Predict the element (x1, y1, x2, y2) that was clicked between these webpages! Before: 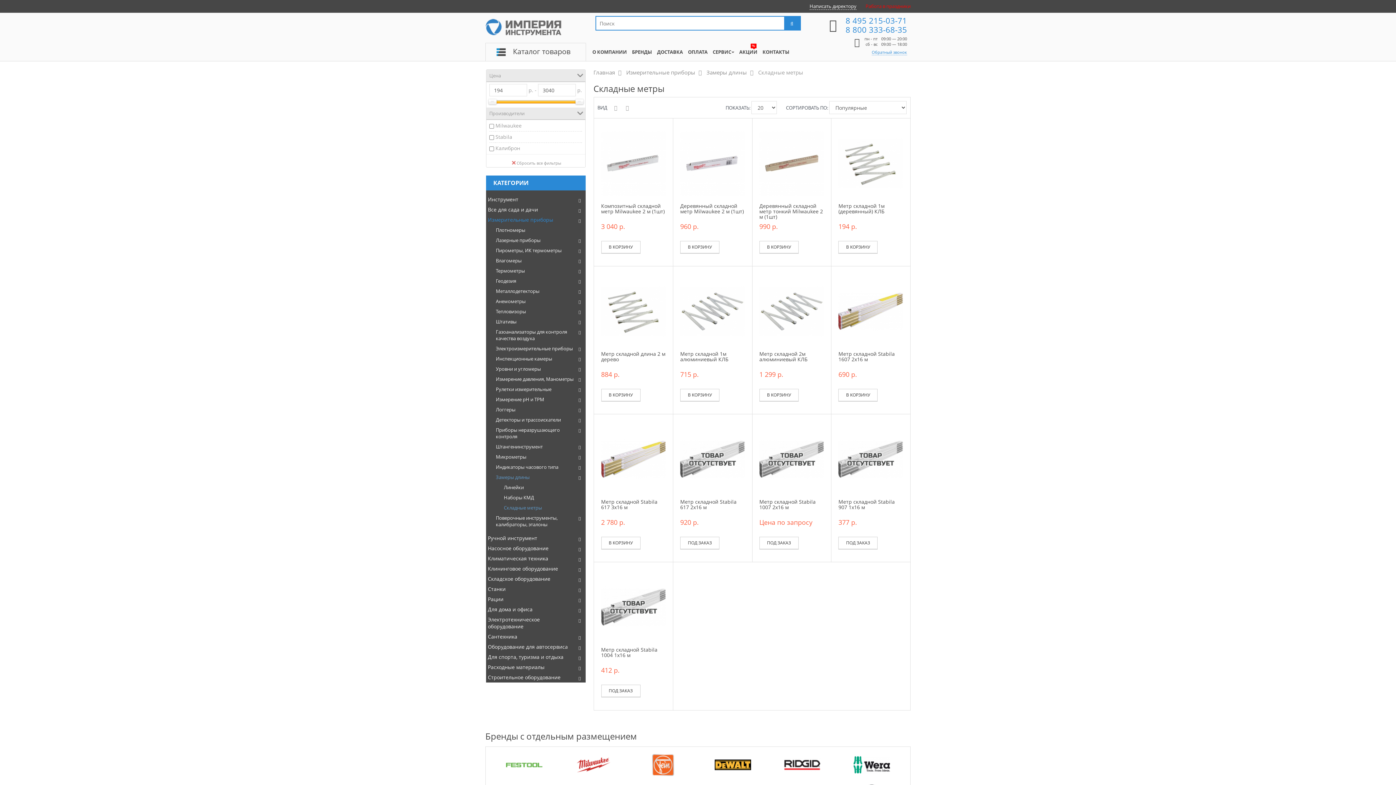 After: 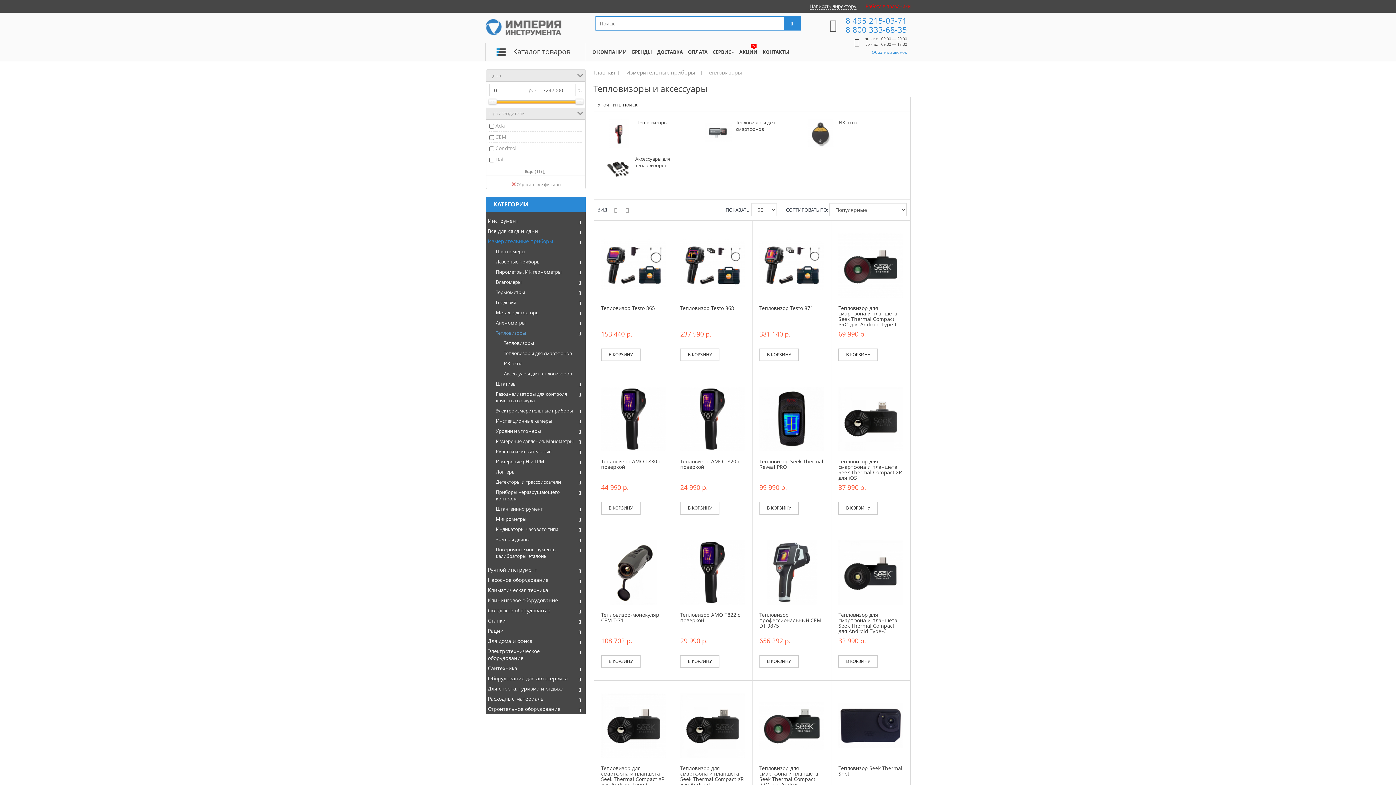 Action: bbox: (496, 308, 526, 314) label: Тепловизоры